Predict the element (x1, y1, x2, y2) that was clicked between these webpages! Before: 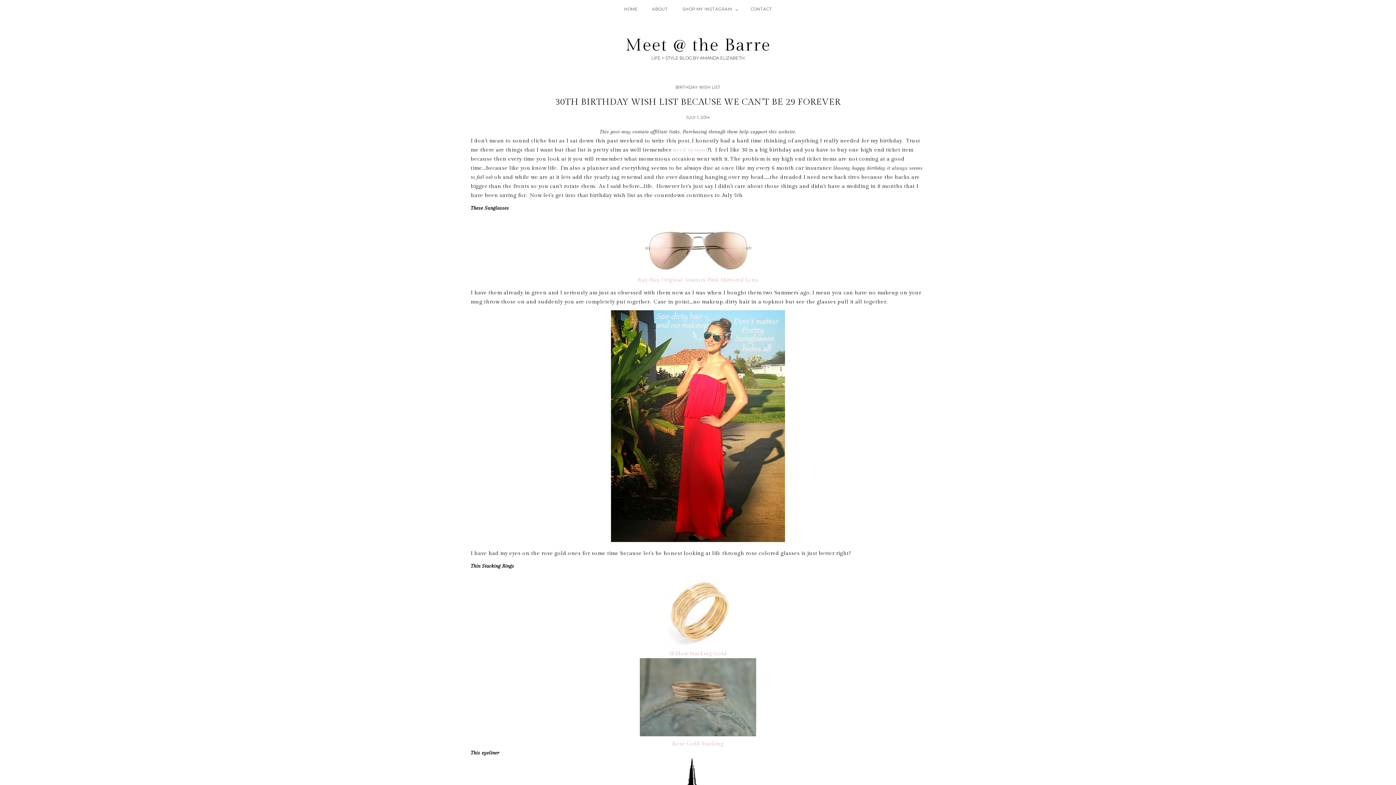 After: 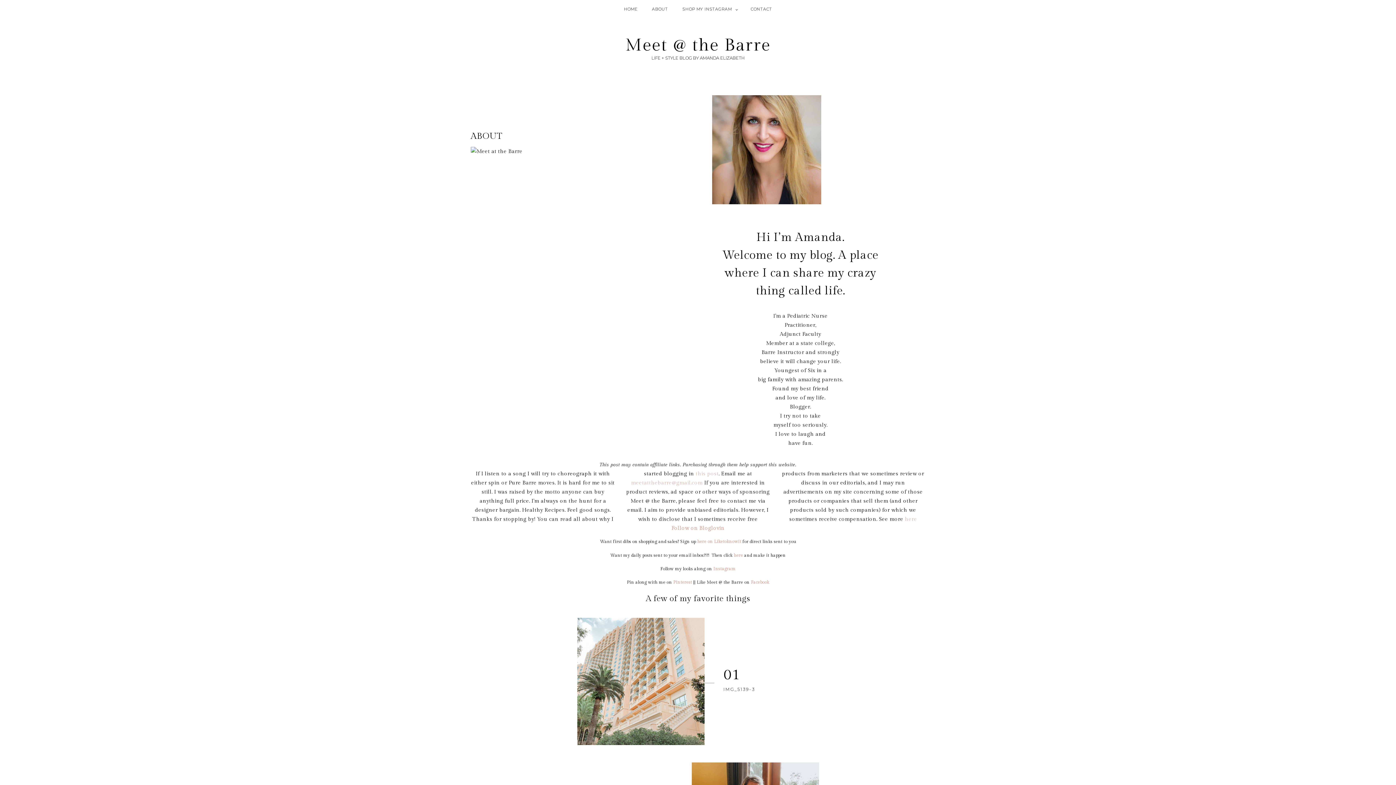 Action: label: ABOUT bbox: (645, 0, 674, 18)